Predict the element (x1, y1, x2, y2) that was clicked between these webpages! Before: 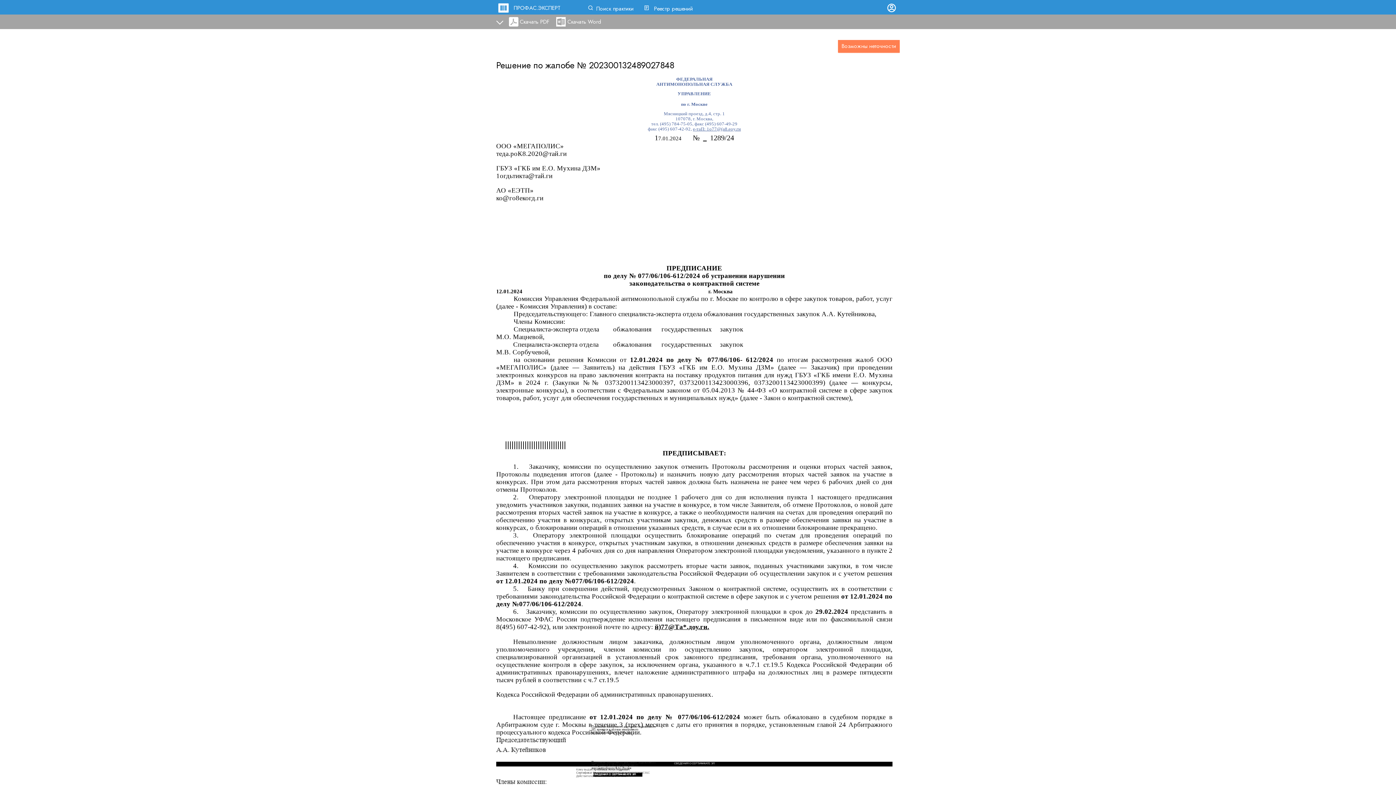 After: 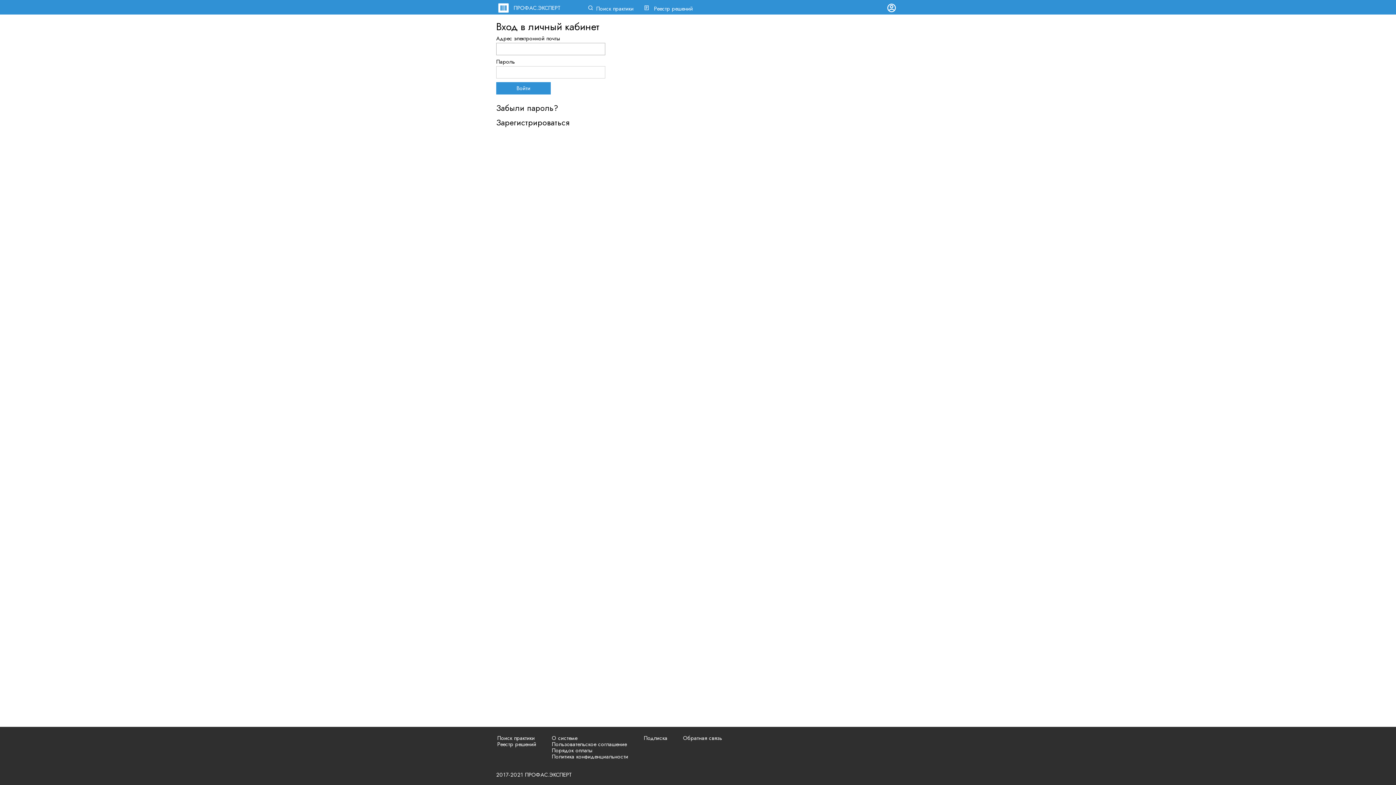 Action: bbox: (886, 7, 898, 15)